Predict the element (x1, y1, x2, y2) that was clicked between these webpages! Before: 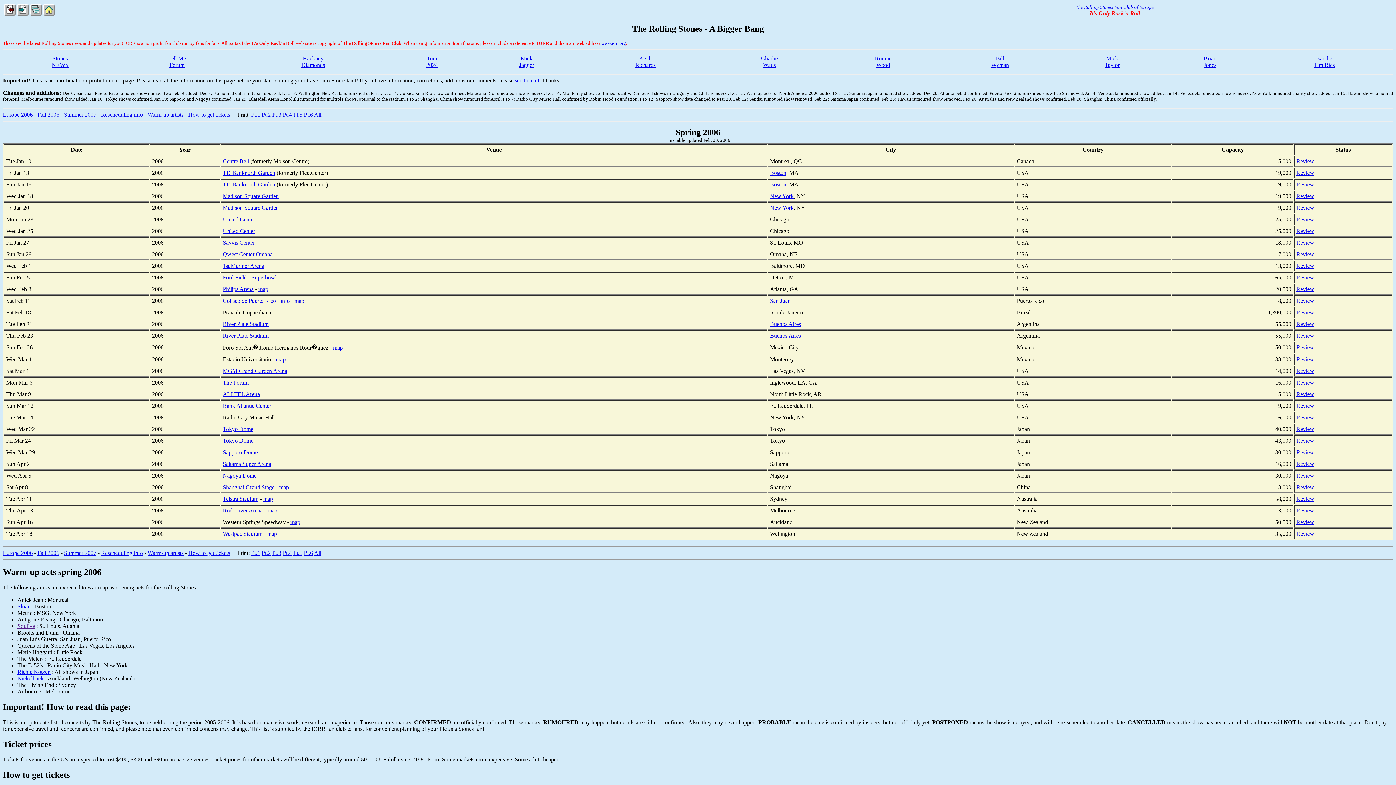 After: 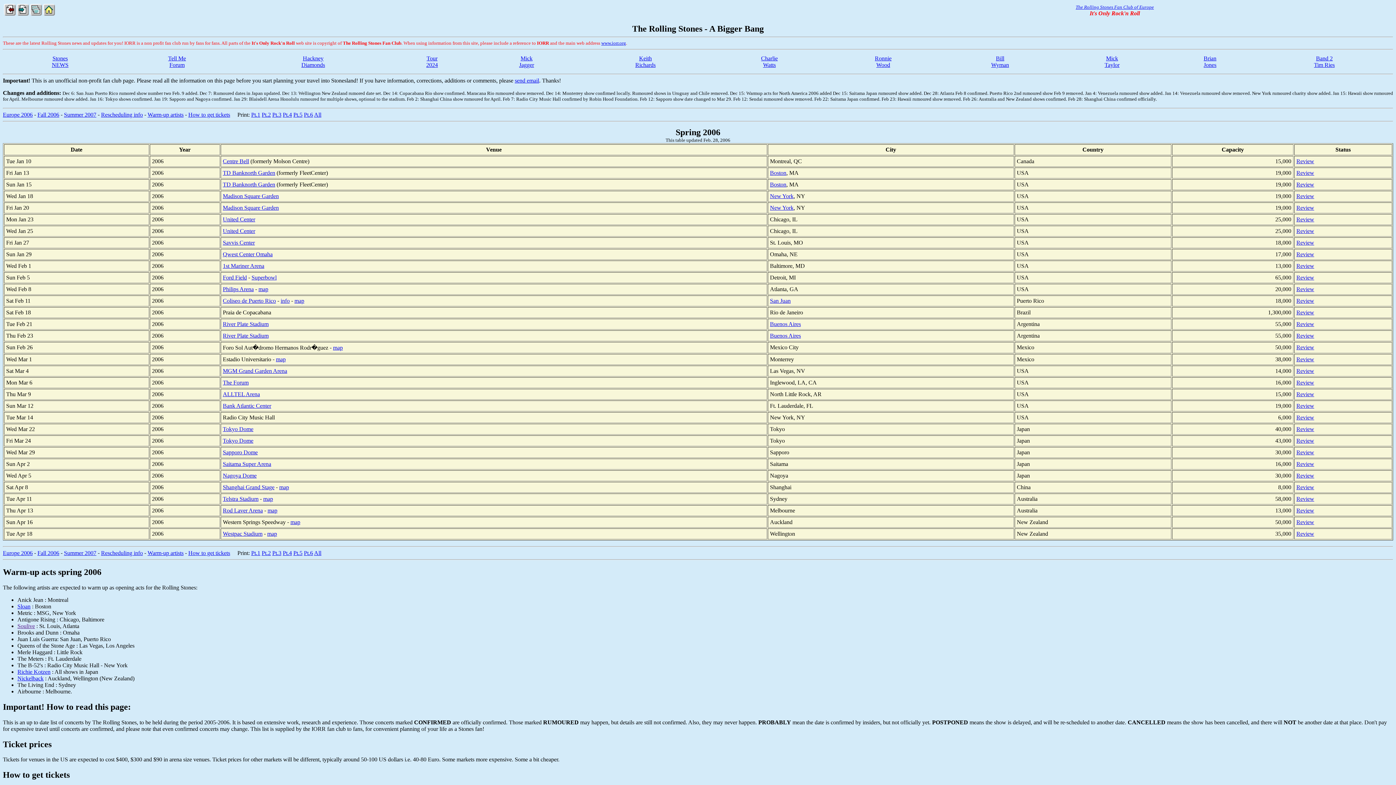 Action: label: Philips Arena bbox: (222, 286, 253, 292)